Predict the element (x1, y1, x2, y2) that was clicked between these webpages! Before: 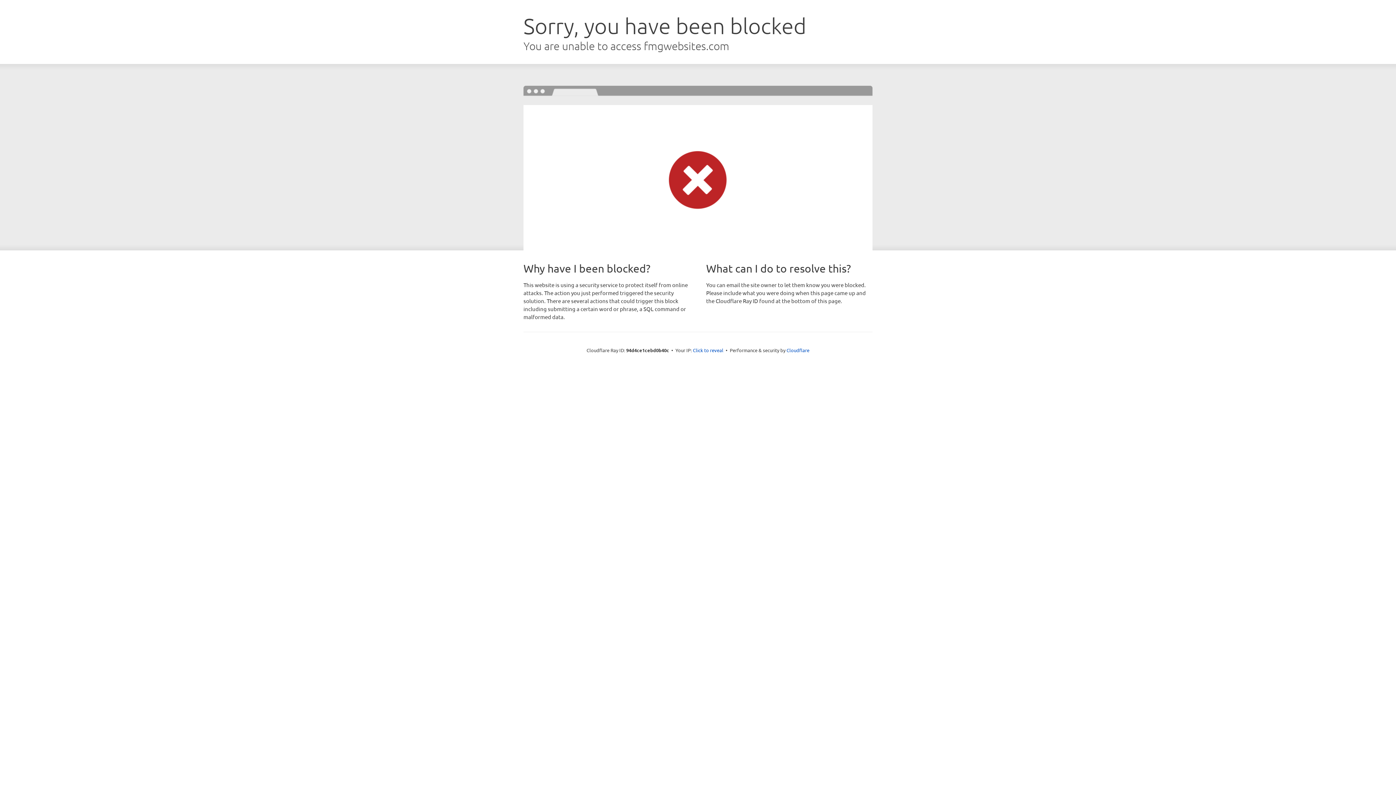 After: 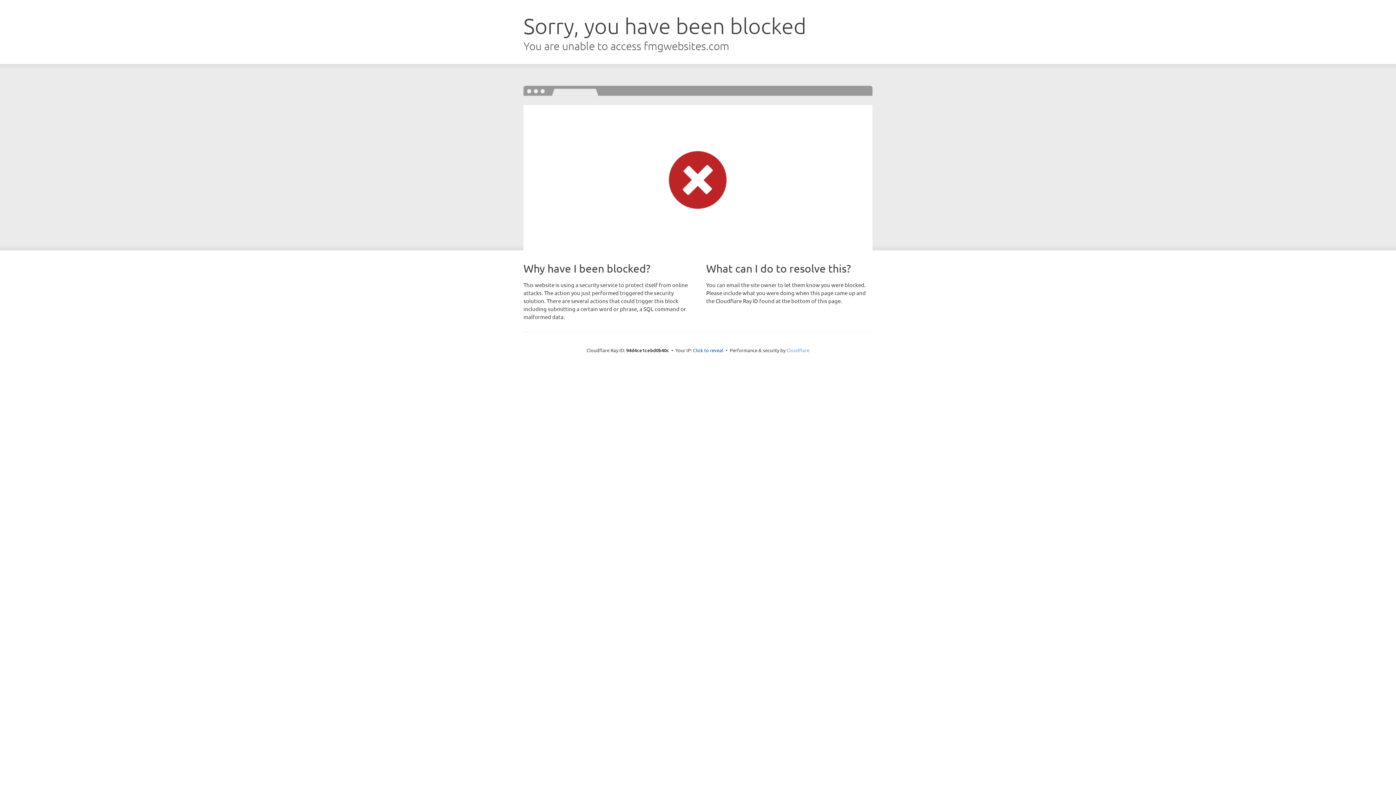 Action: bbox: (786, 347, 809, 353) label: Cloudflare